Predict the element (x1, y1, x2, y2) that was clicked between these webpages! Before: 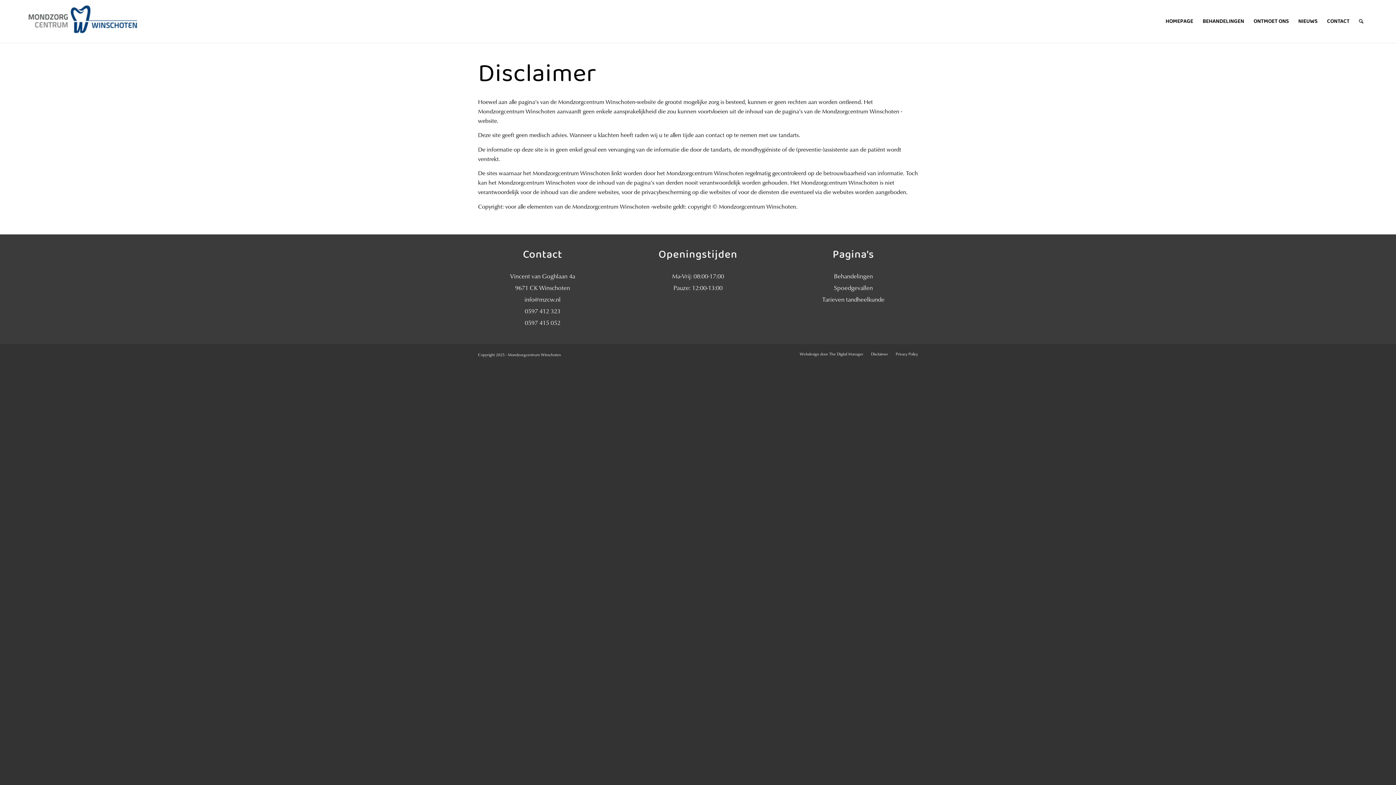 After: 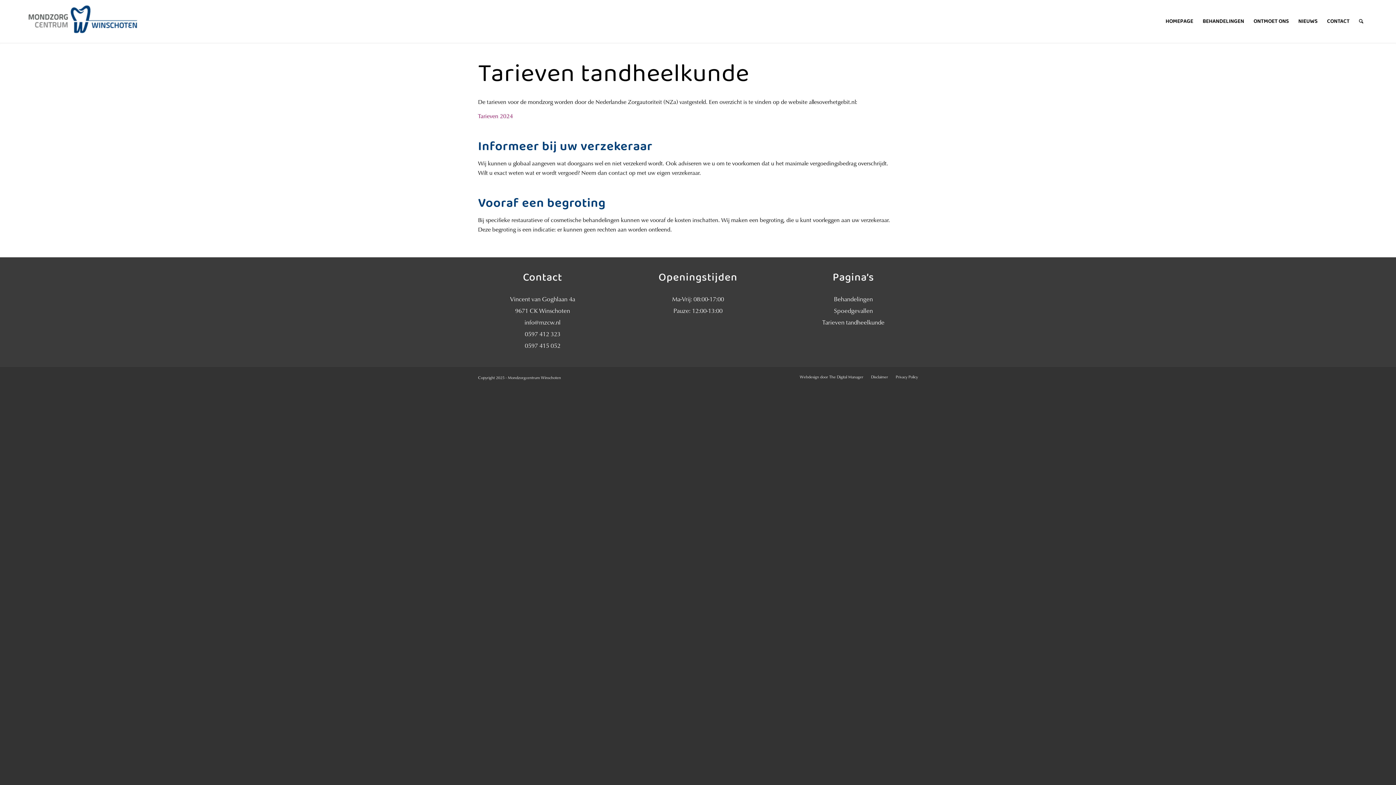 Action: label: Tarieven tandheelkunde bbox: (822, 294, 884, 303)